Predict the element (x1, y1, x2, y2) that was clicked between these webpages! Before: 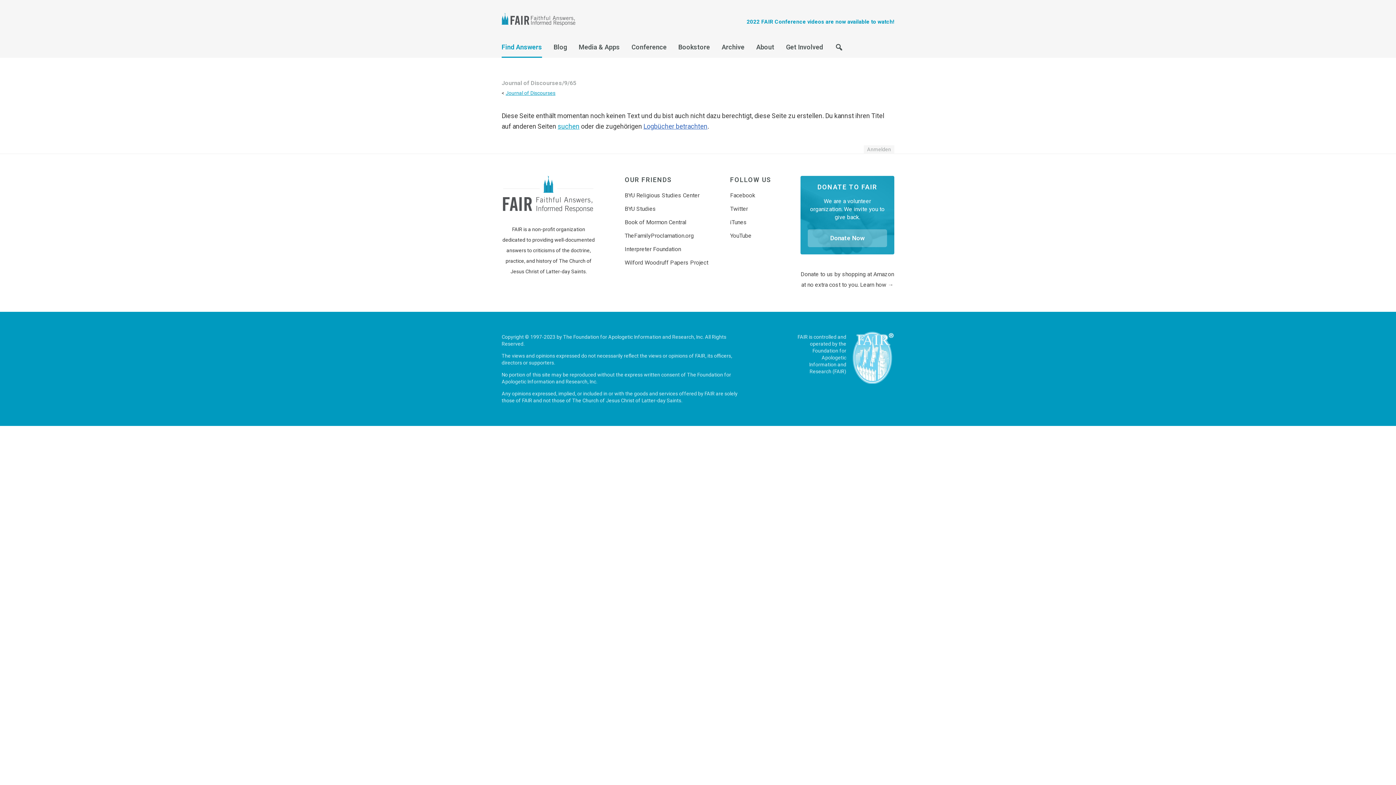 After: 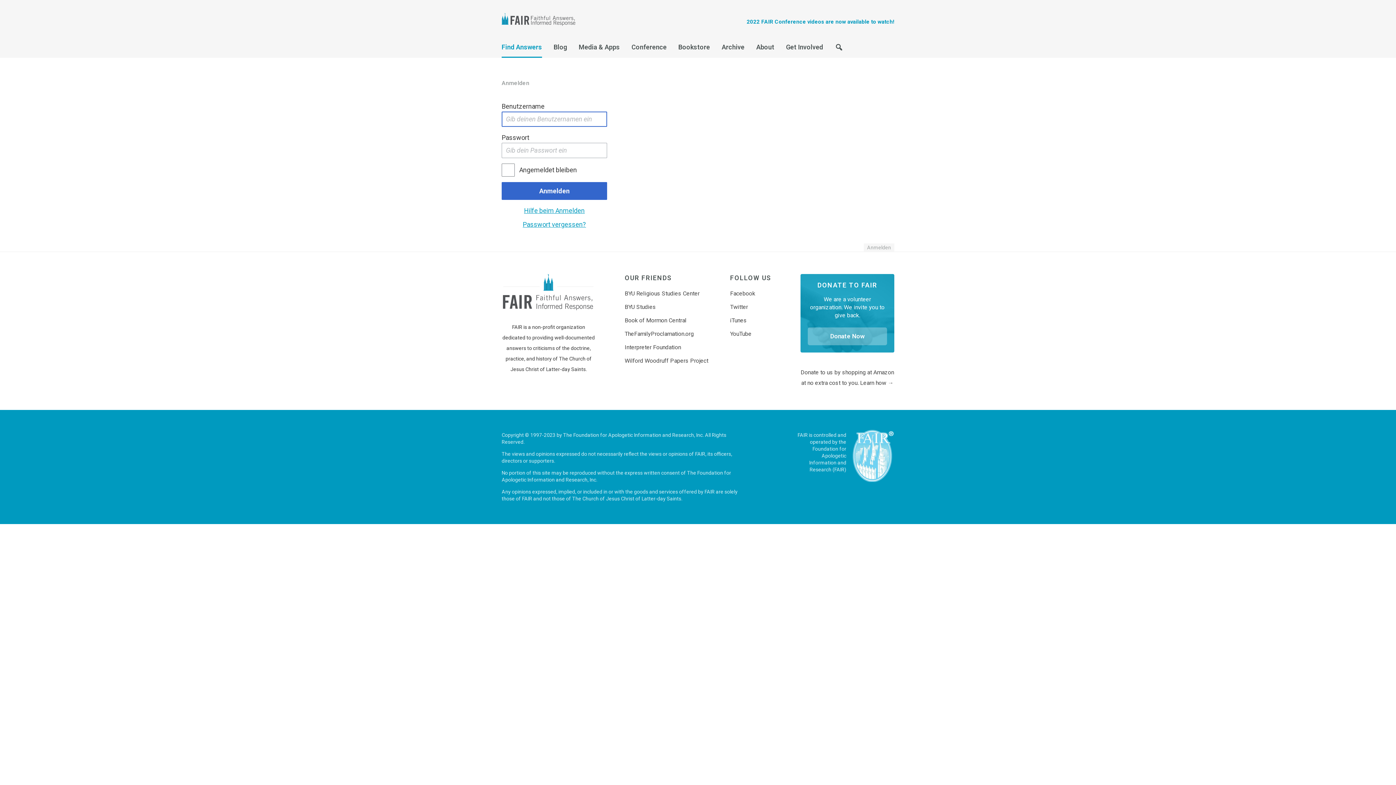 Action: bbox: (864, 145, 894, 153) label: Anmelden